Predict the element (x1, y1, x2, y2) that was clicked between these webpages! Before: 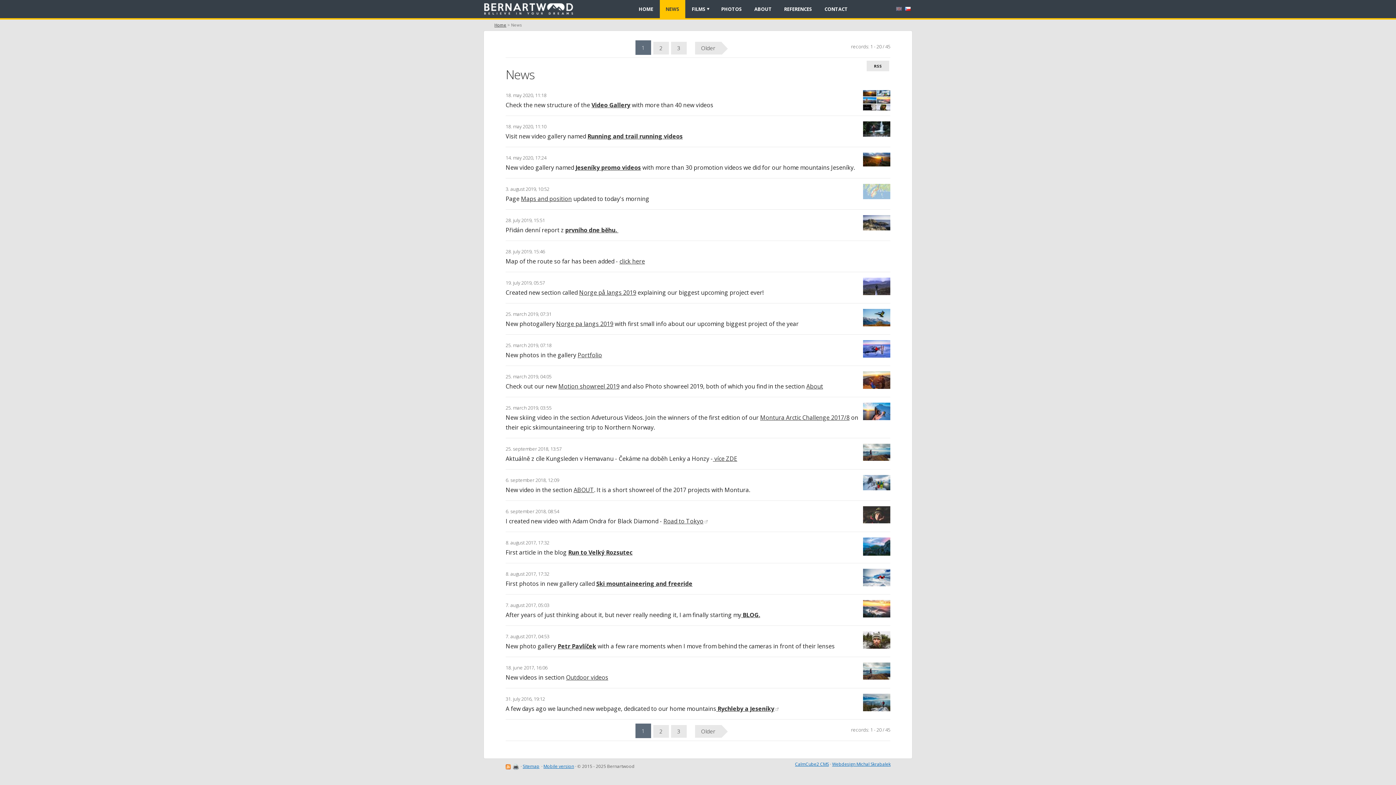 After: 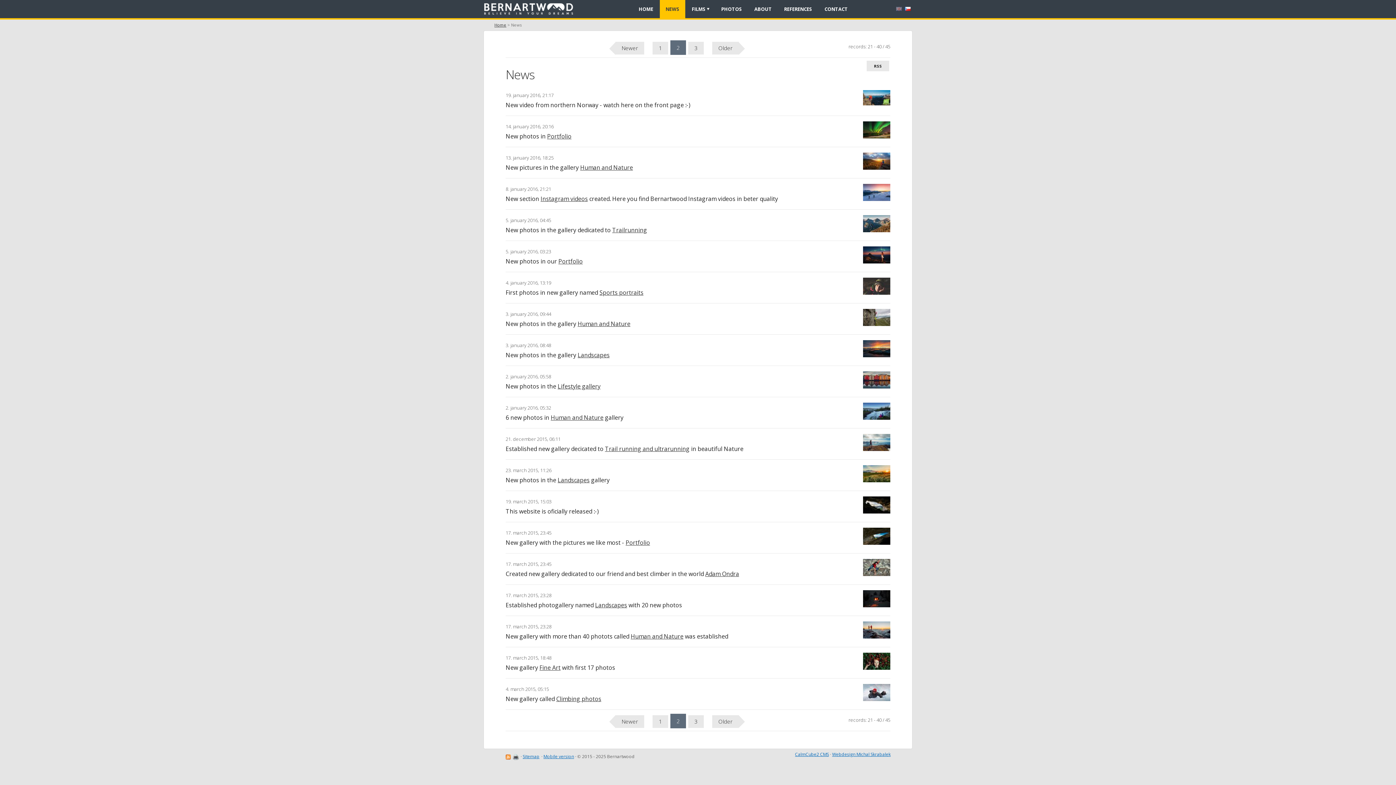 Action: bbox: (653, 41, 668, 54) label: 2